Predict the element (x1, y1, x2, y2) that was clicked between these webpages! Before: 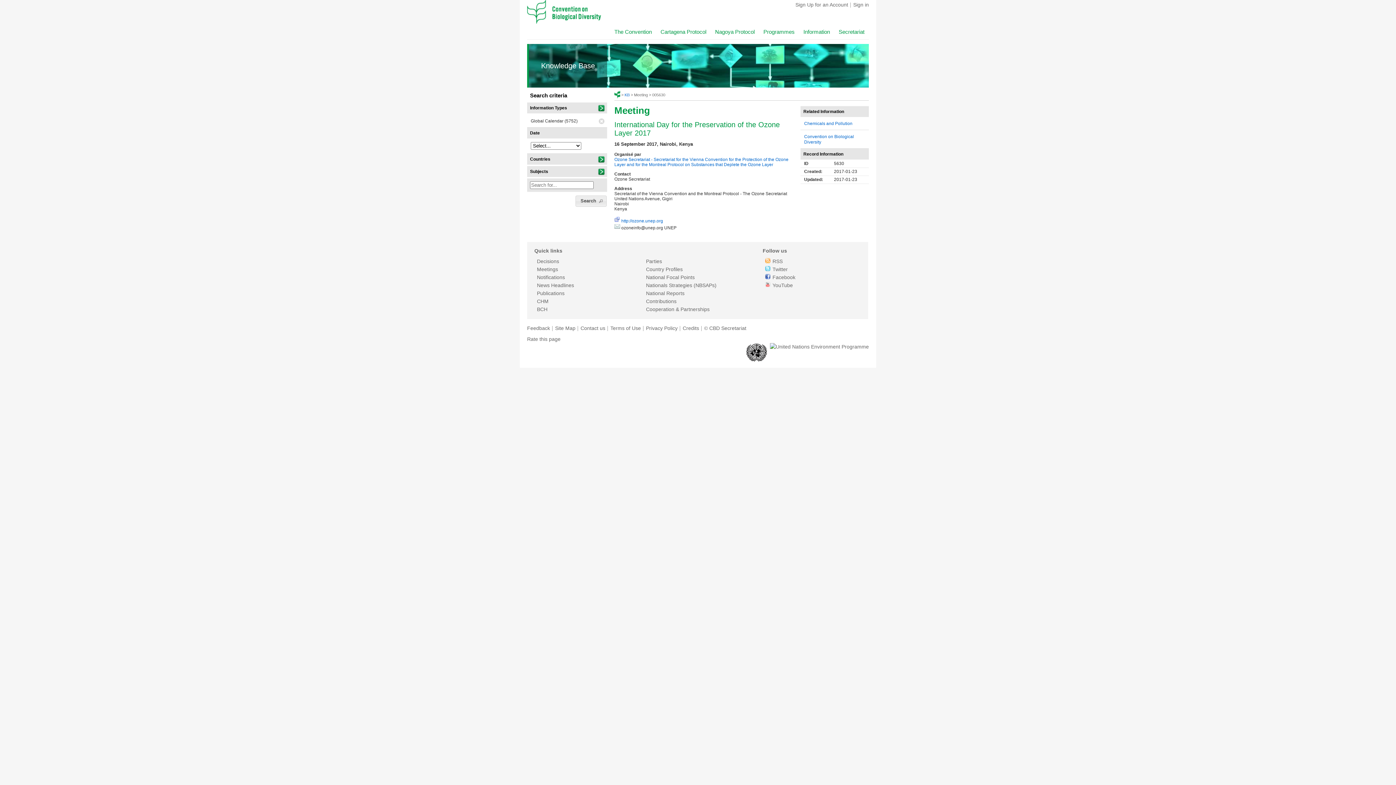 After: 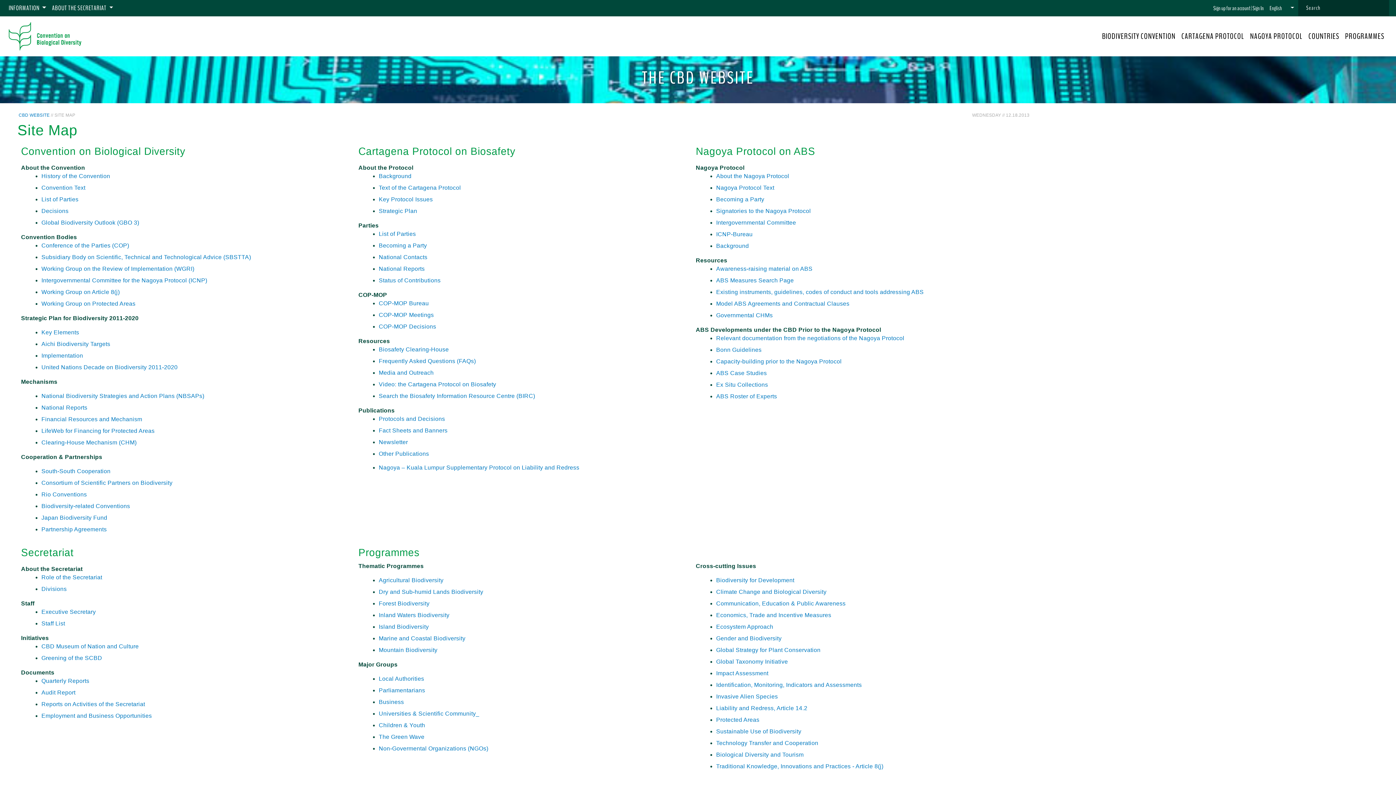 Action: bbox: (555, 325, 575, 331) label: Site Map